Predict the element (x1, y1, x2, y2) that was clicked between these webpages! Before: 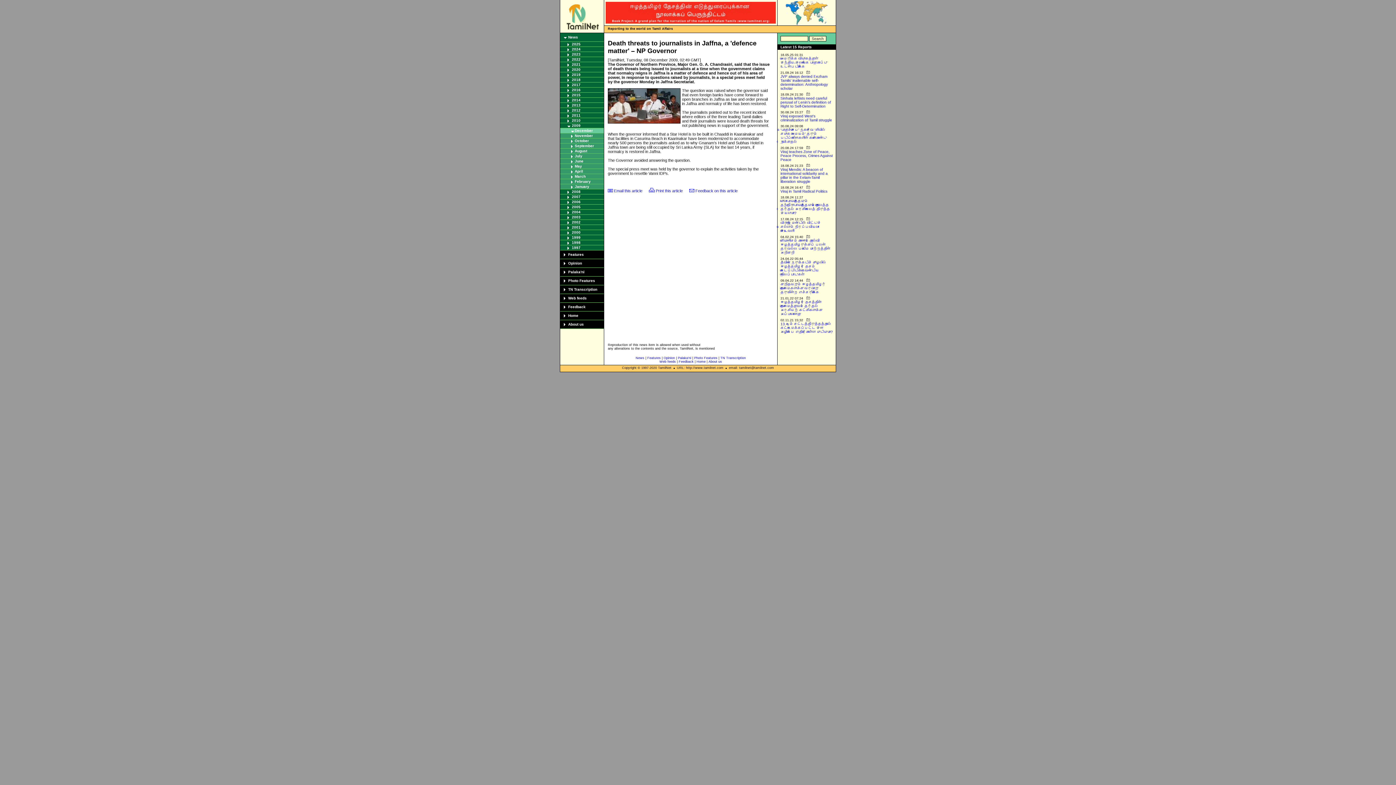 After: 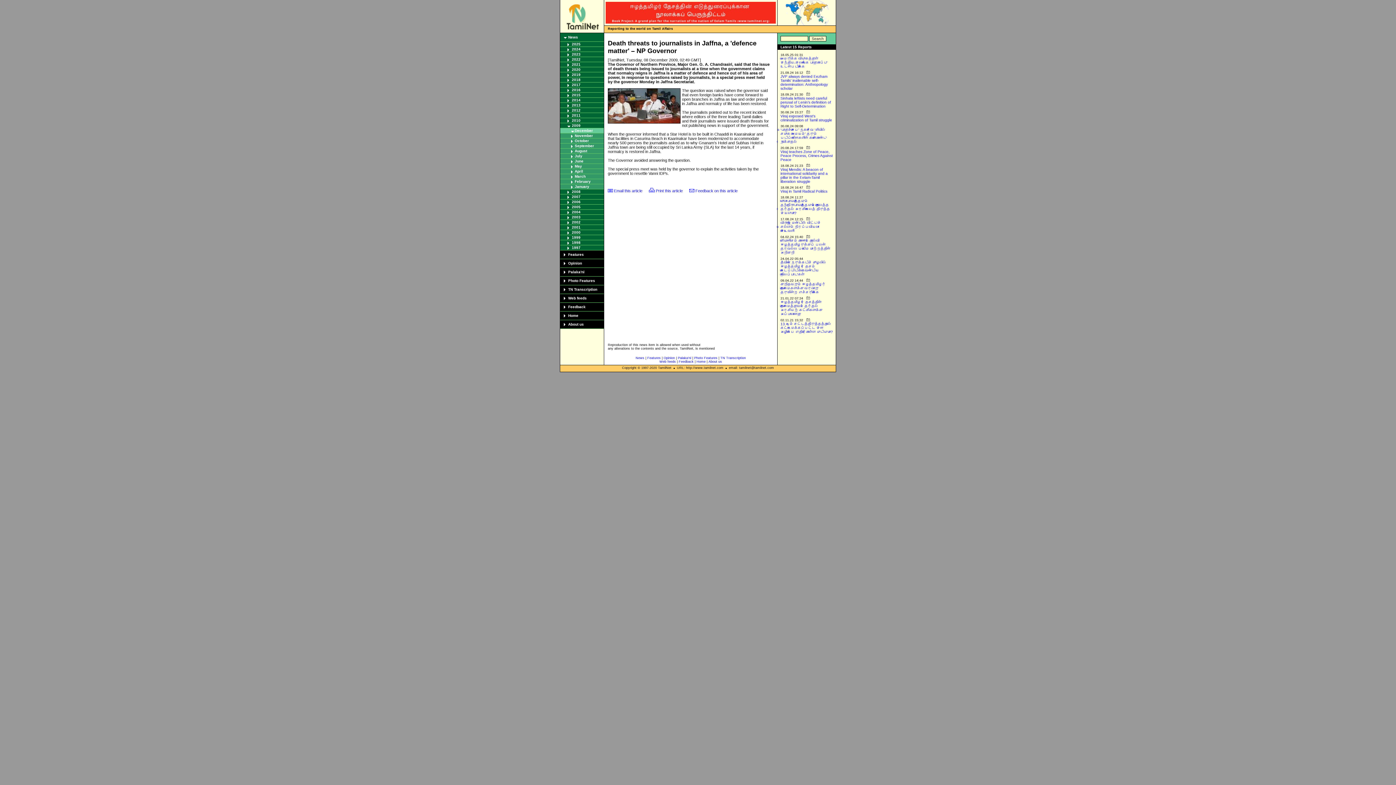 Action: bbox: (678, 356, 691, 360) label: Palaka'ni